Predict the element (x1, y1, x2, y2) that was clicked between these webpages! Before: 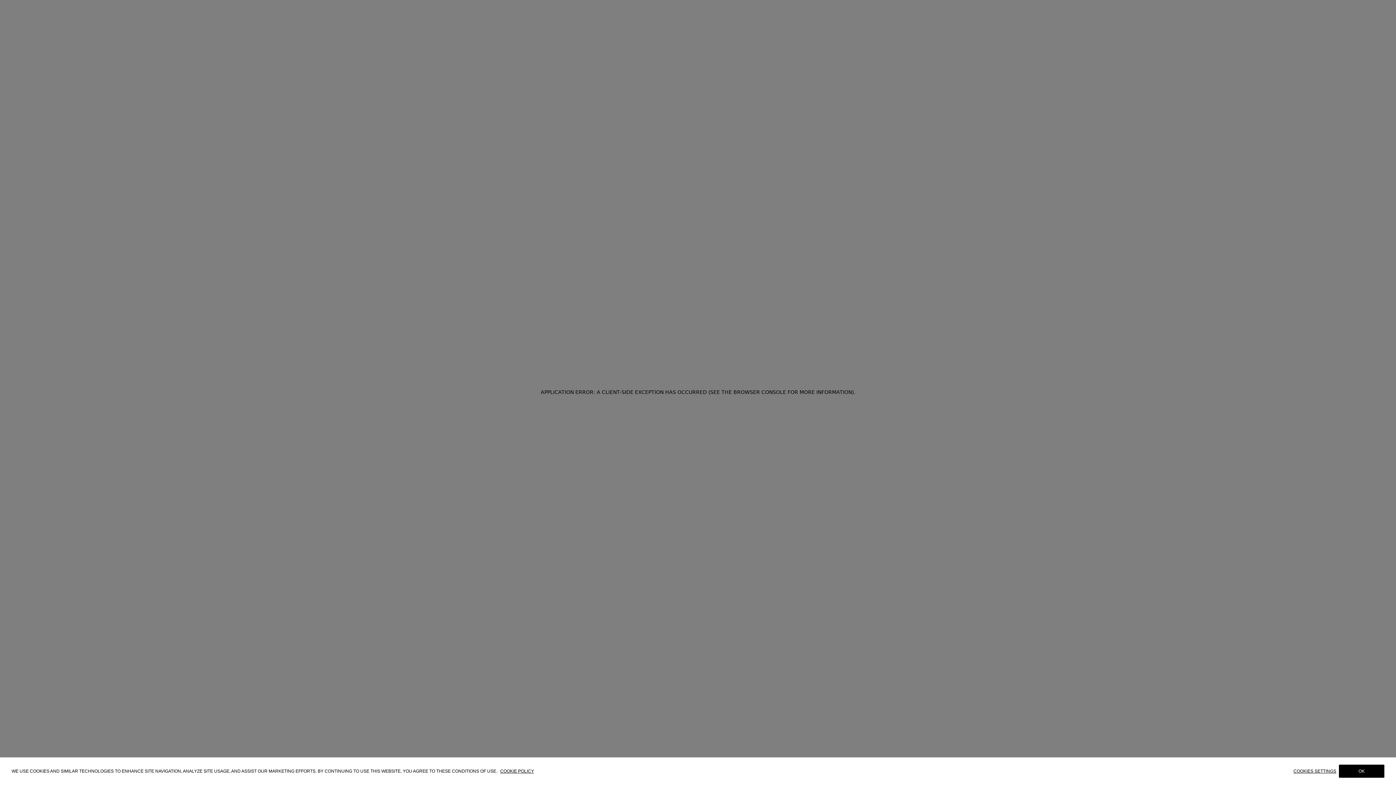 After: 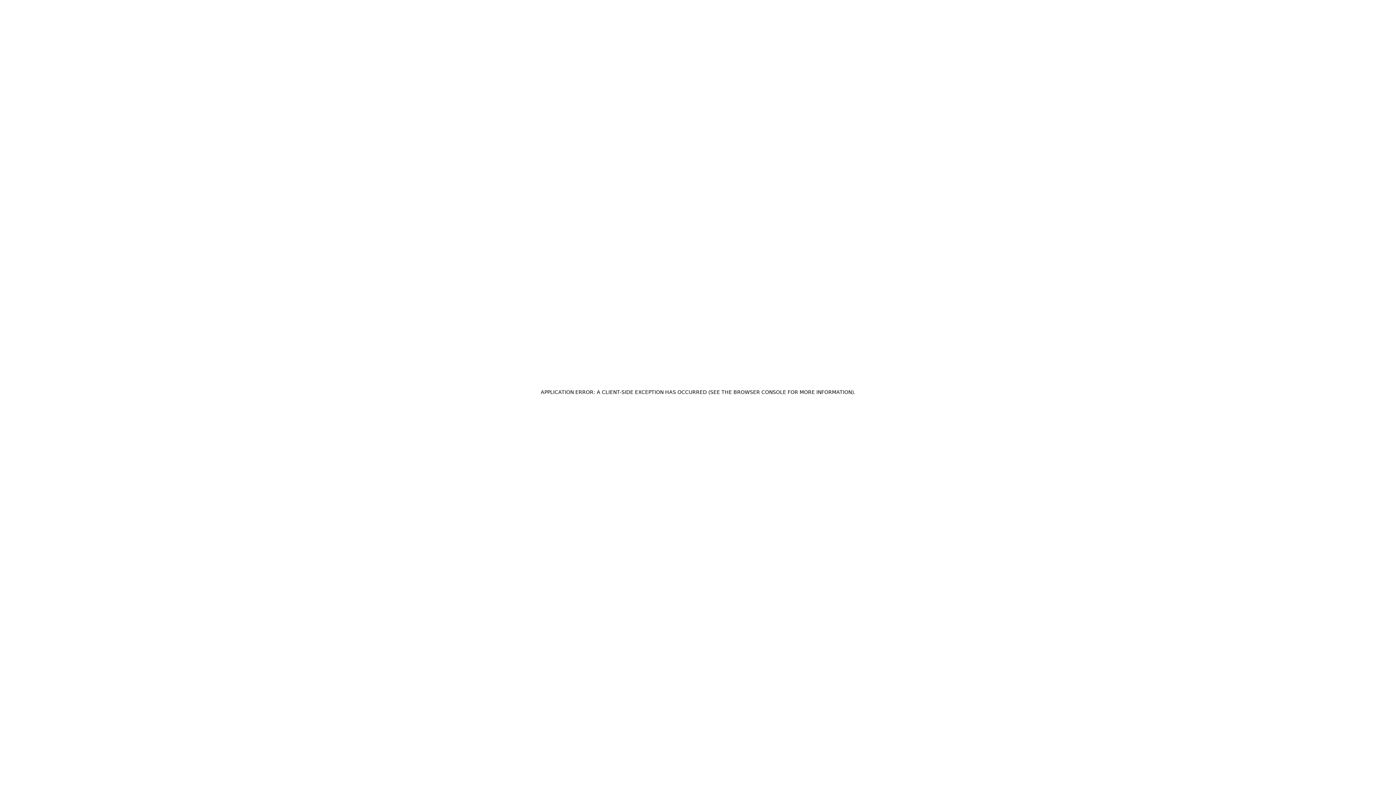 Action: label: OK bbox: (1339, 765, 1384, 778)